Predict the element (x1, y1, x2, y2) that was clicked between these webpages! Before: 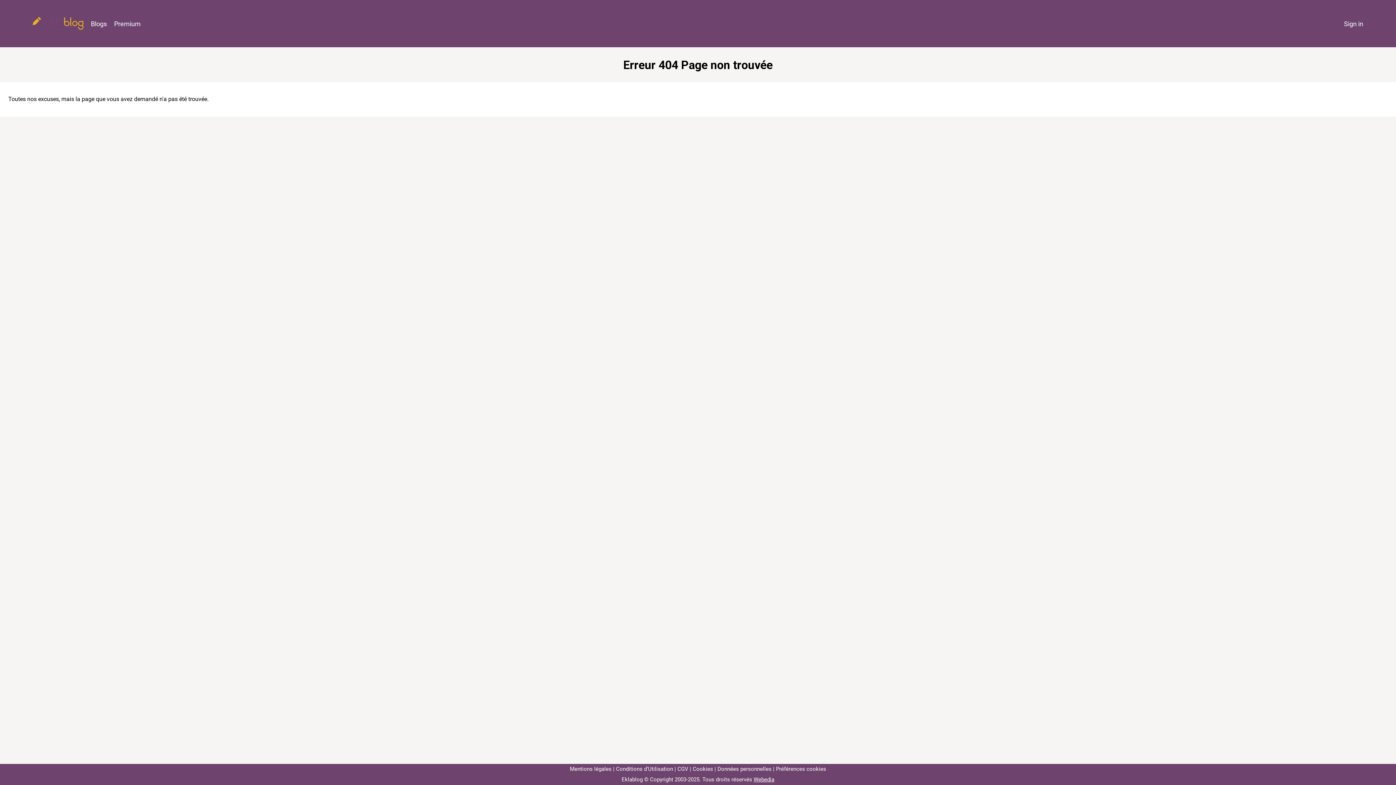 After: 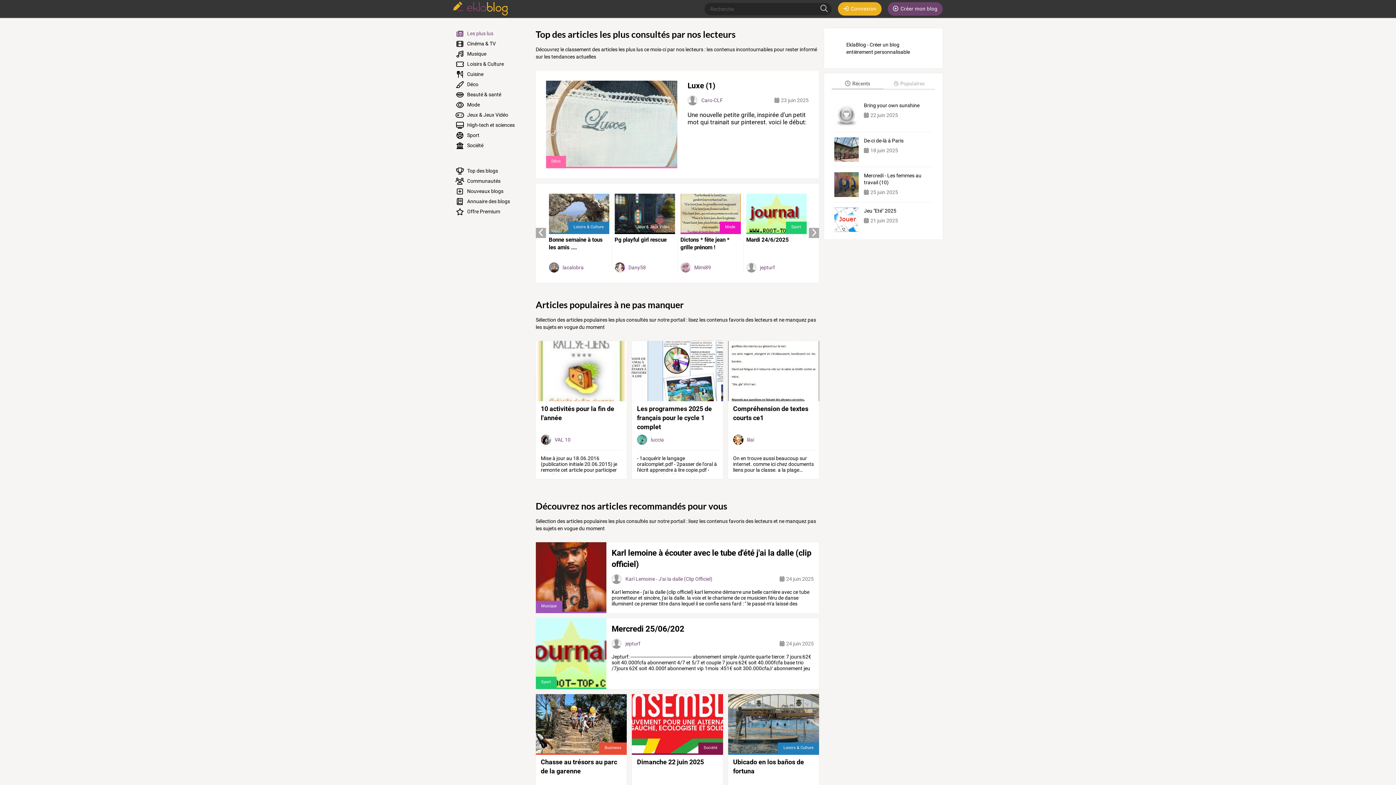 Action: bbox: (29, 13, 87, 33)